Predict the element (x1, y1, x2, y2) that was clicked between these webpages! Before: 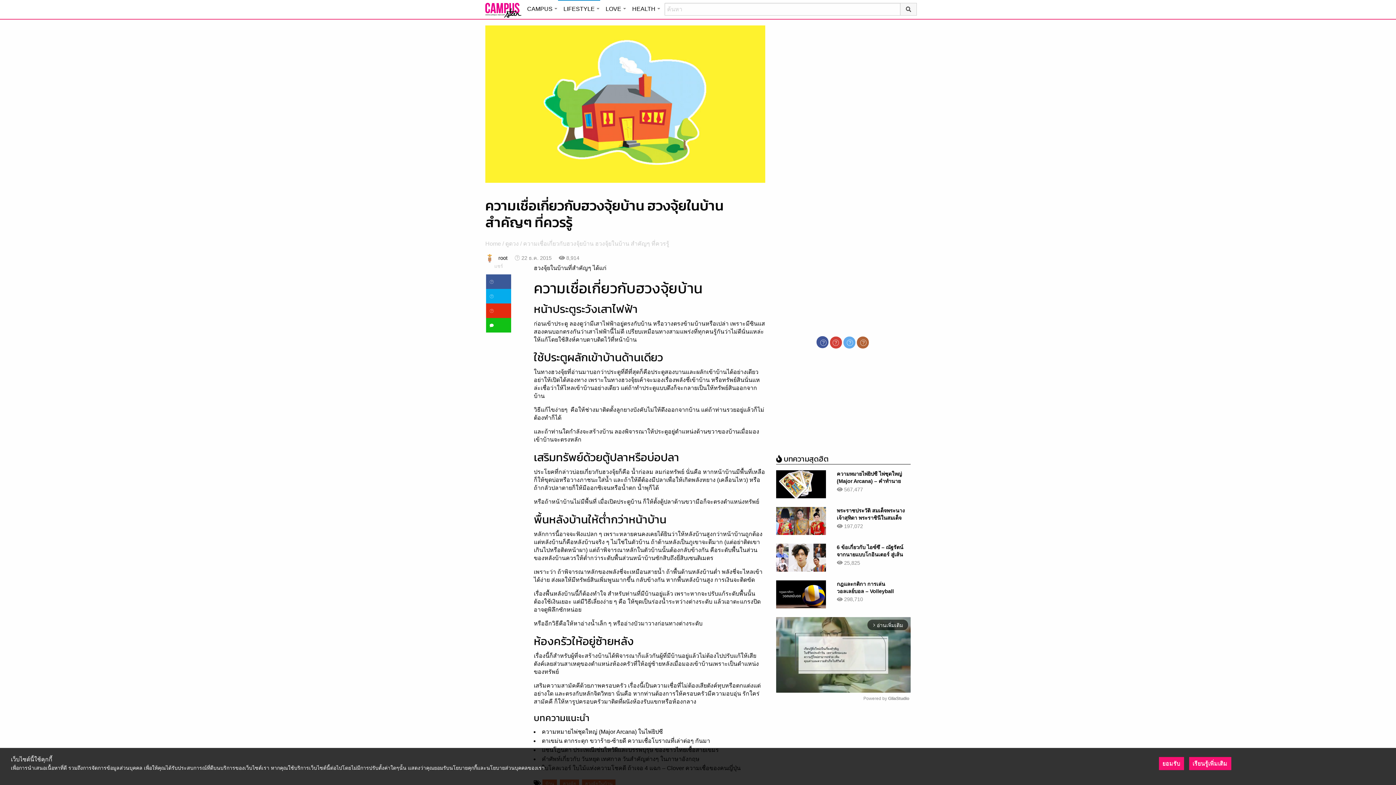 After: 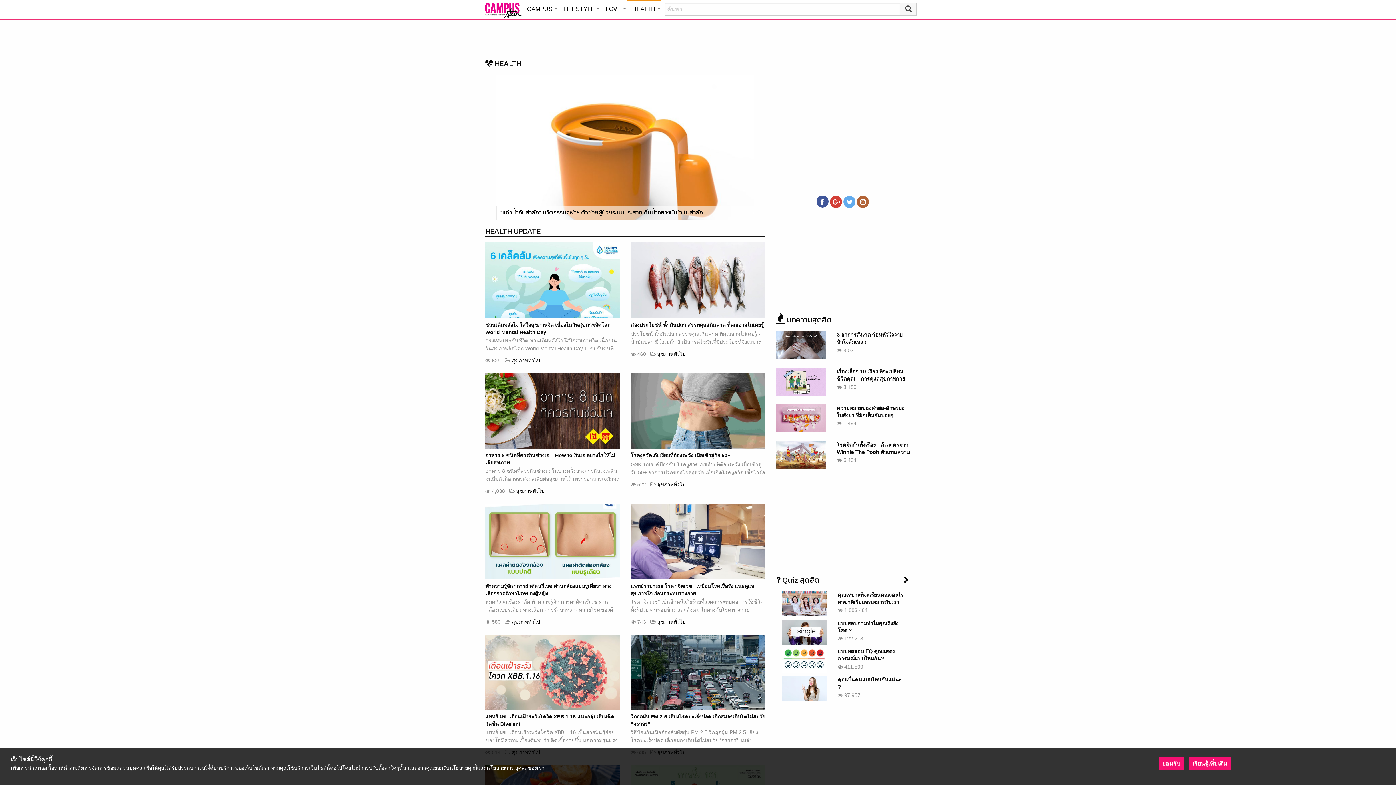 Action: label: HEALTH bbox: (626, 0, 661, 16)